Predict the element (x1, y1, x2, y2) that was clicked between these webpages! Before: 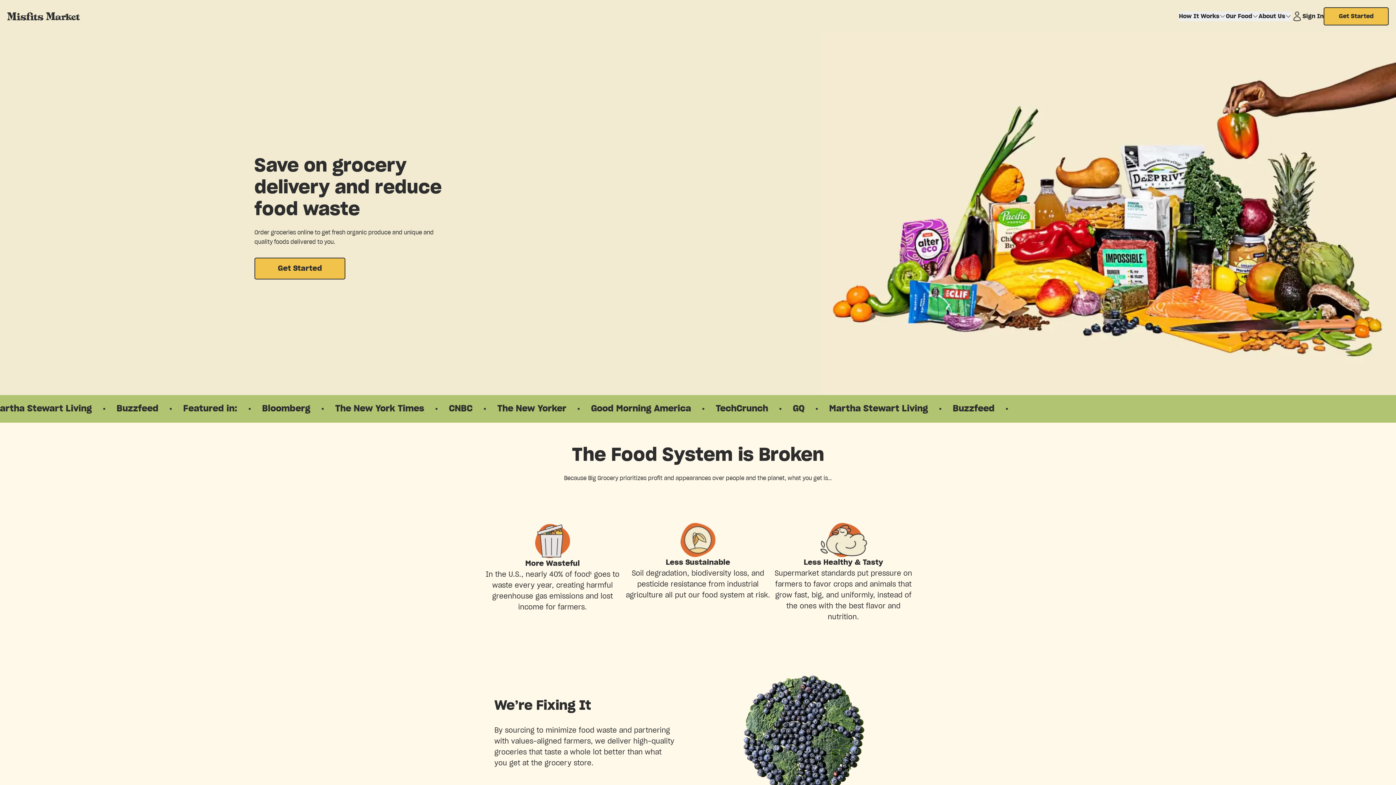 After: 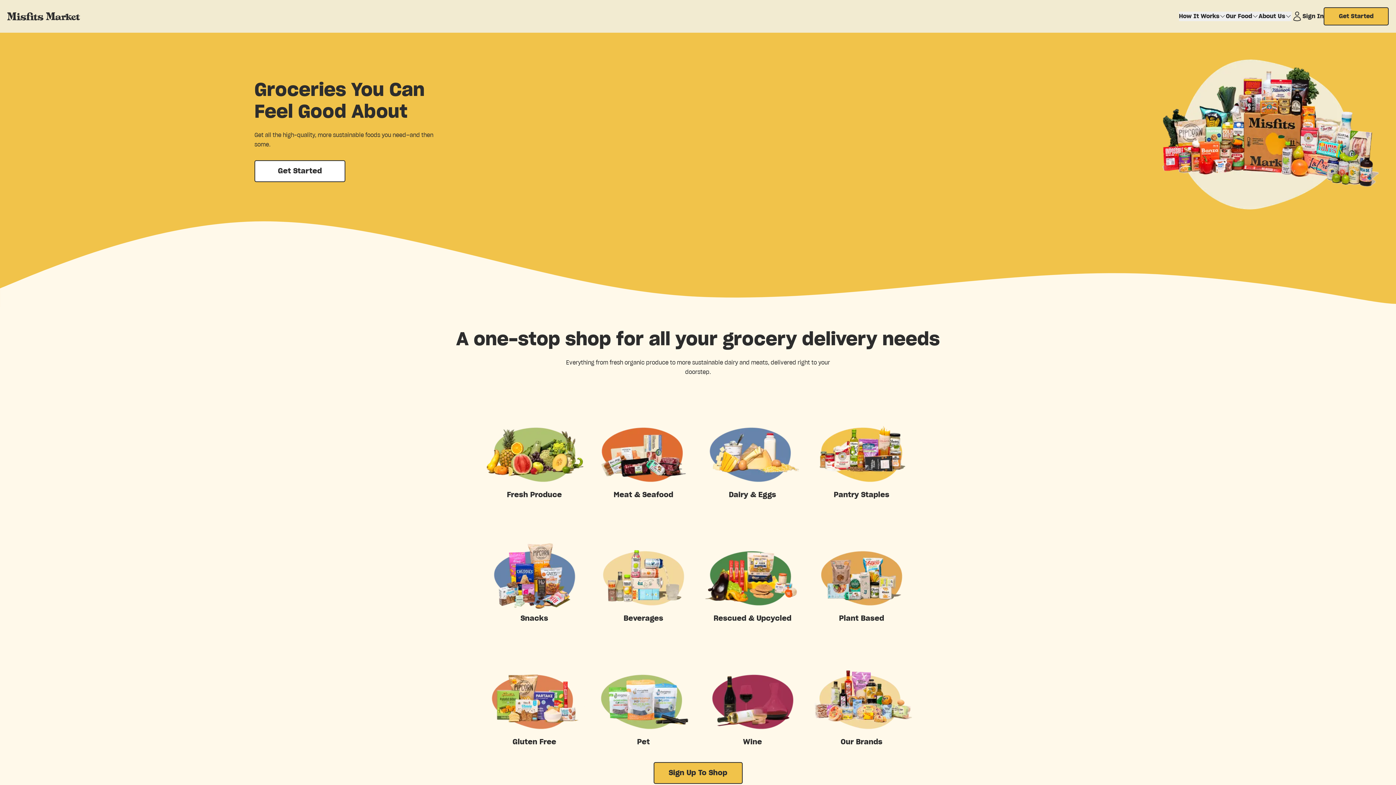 Action: label: Our Food bbox: (1226, 11, 1252, 21)